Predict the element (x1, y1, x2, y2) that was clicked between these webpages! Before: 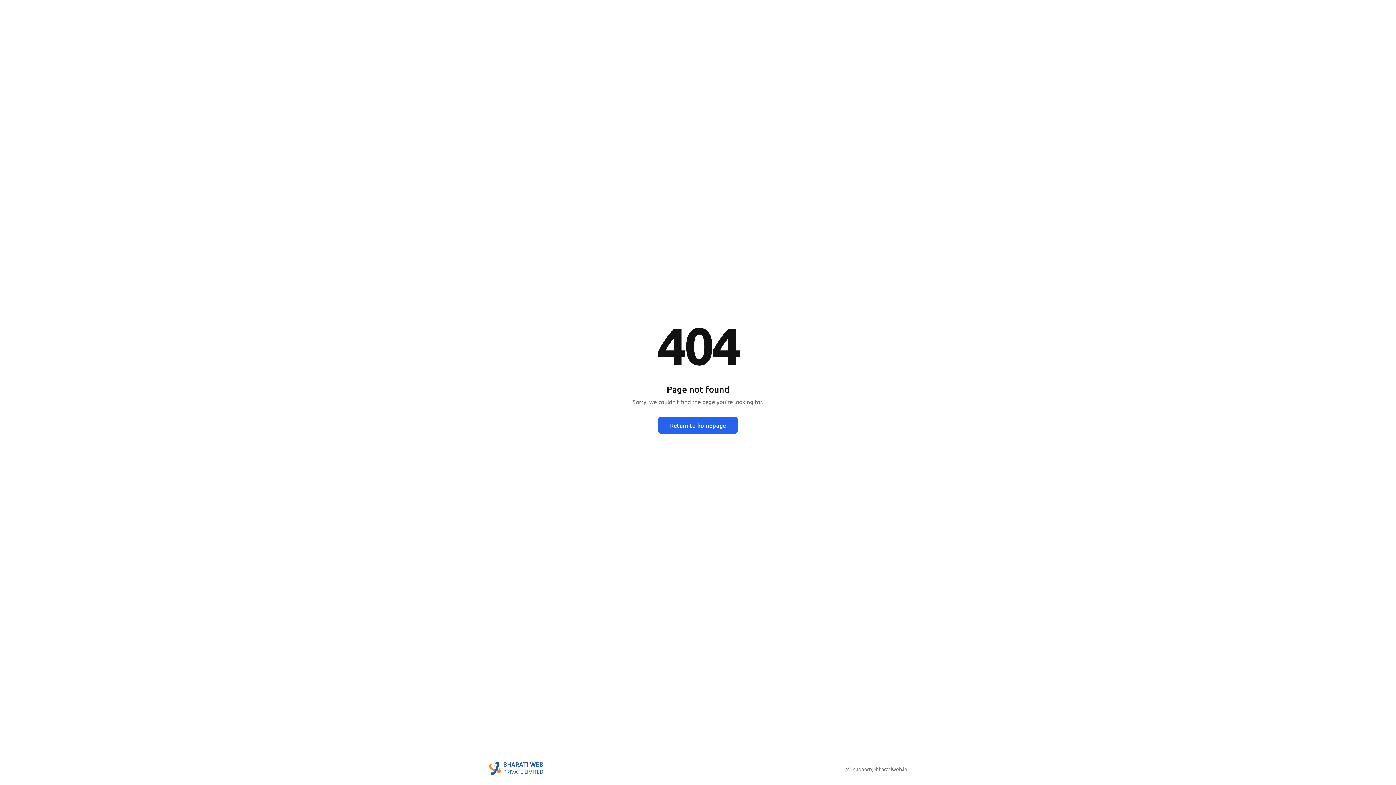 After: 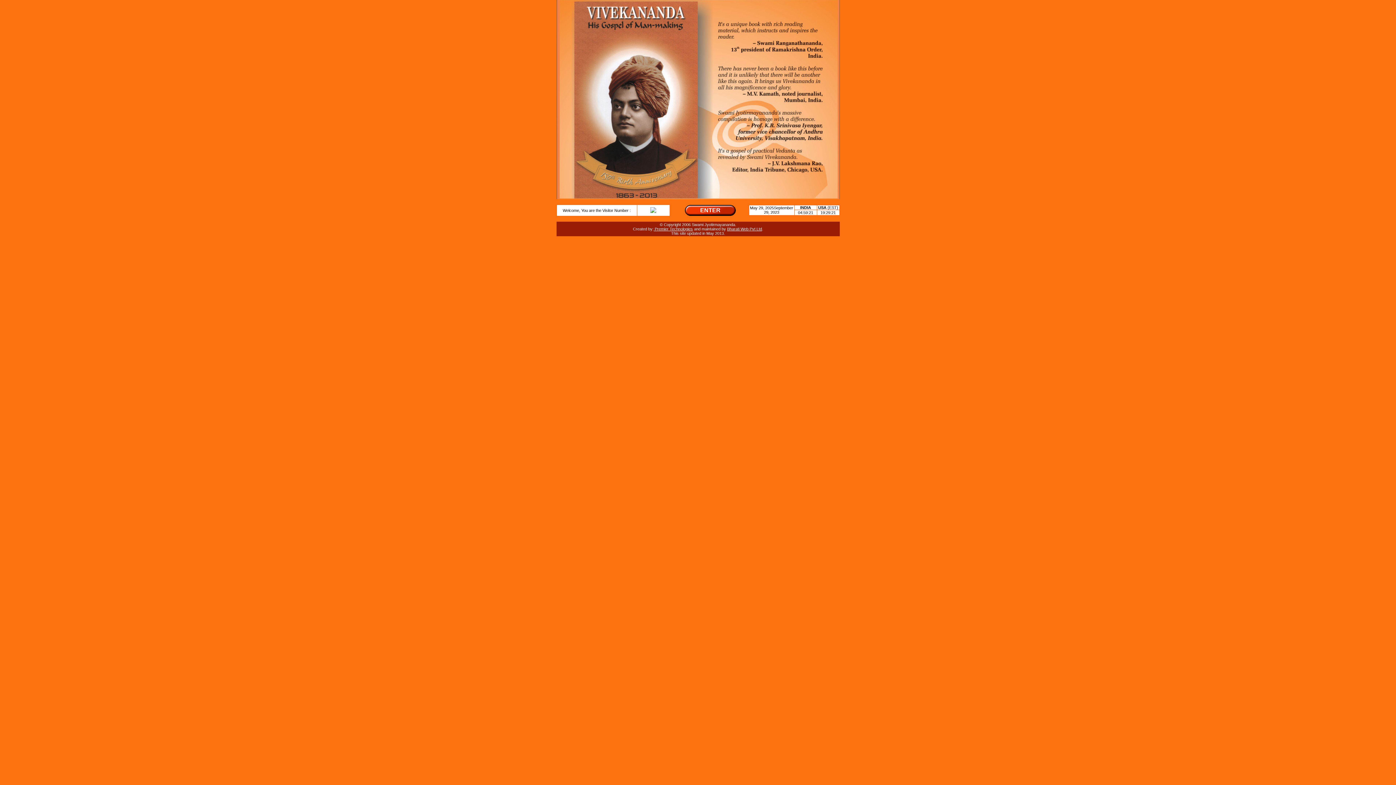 Action: bbox: (658, 416, 737, 433) label: Return to homepage